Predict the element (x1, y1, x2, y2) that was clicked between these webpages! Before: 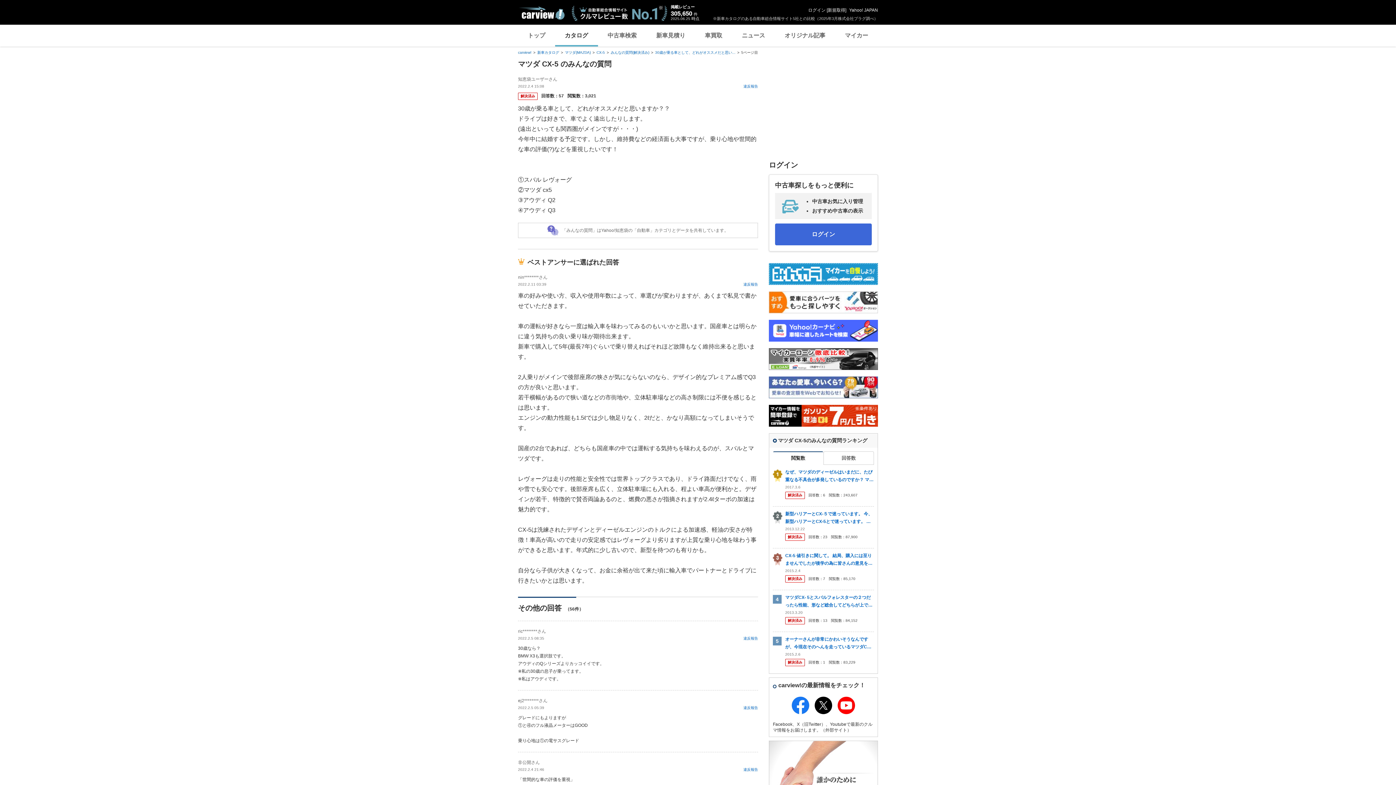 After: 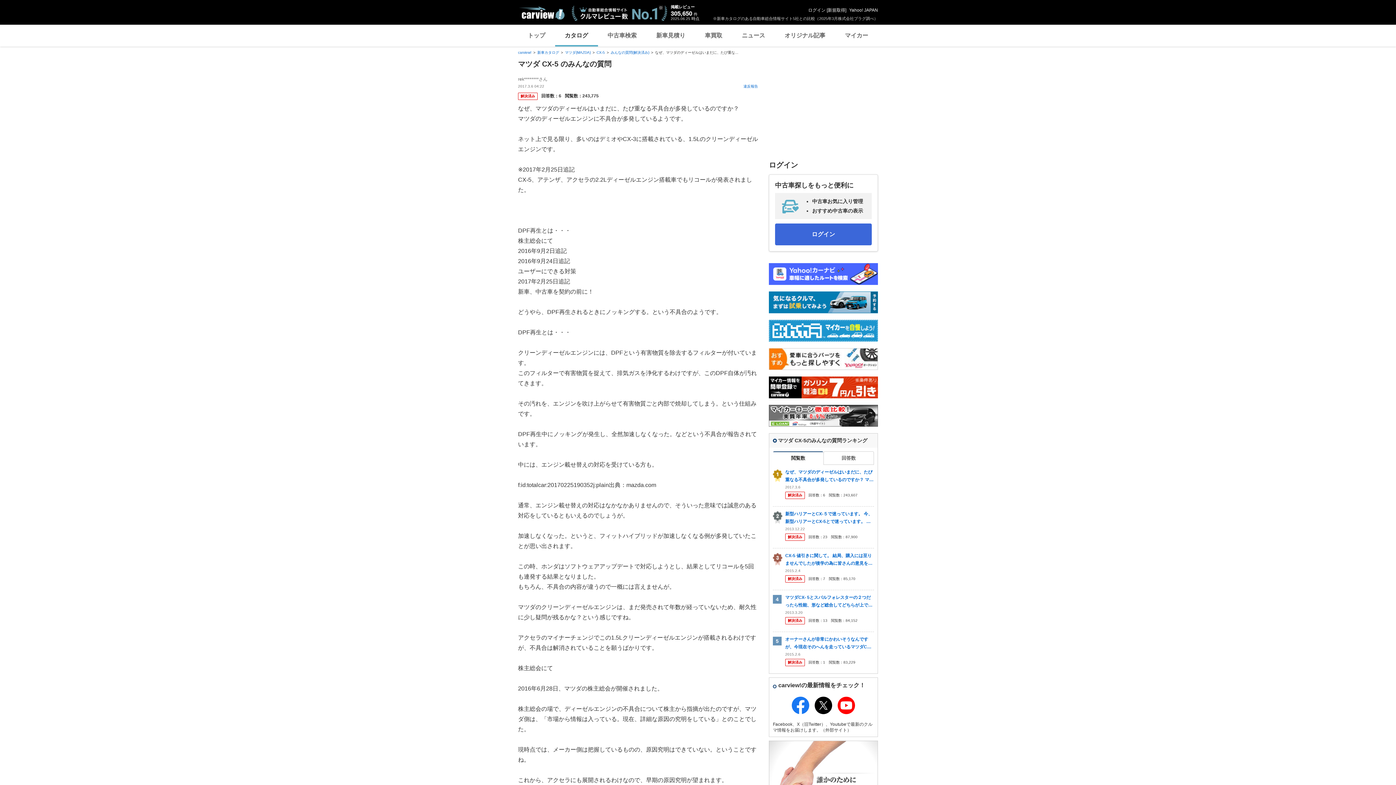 Action: bbox: (785, 468, 874, 483) label: なぜ、マツダのディーゼルはいまだに、たび重なる不具合が多発しているのですか？ マツダのディーゼルエンジンに不具合が多発しているようです。 ネット上で見る限り、多いのはデミオやCX-3に搭載され...